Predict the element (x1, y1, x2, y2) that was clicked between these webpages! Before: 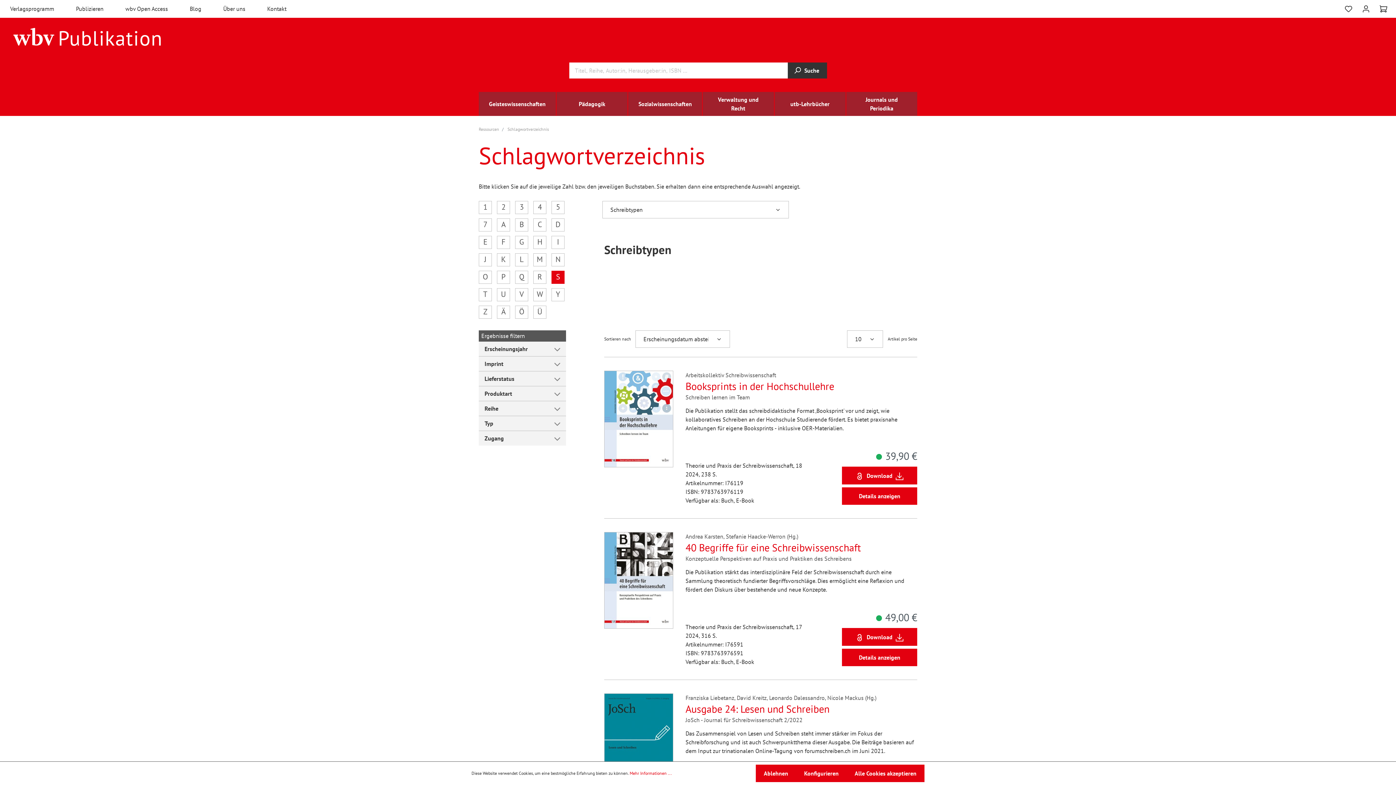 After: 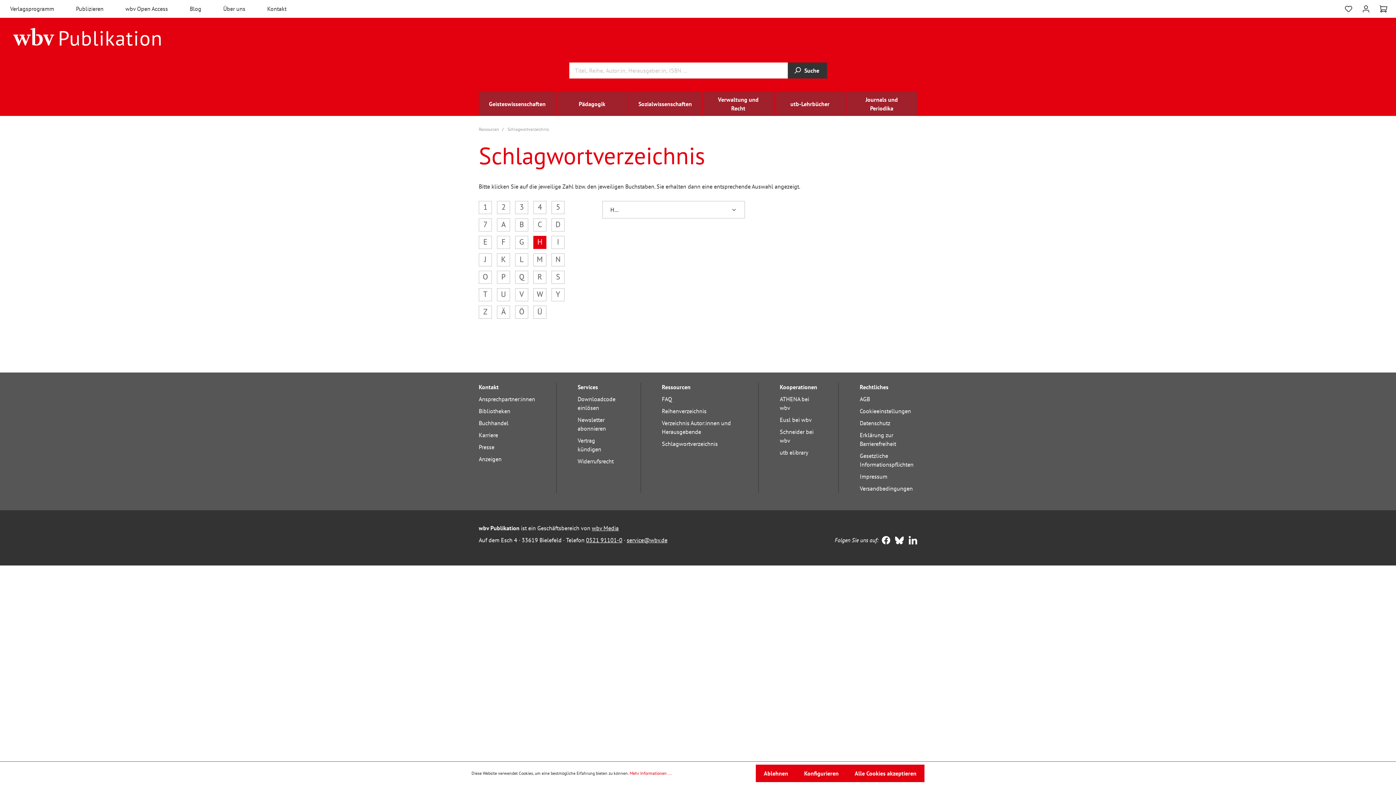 Action: bbox: (533, 236, 546, 249) label: H